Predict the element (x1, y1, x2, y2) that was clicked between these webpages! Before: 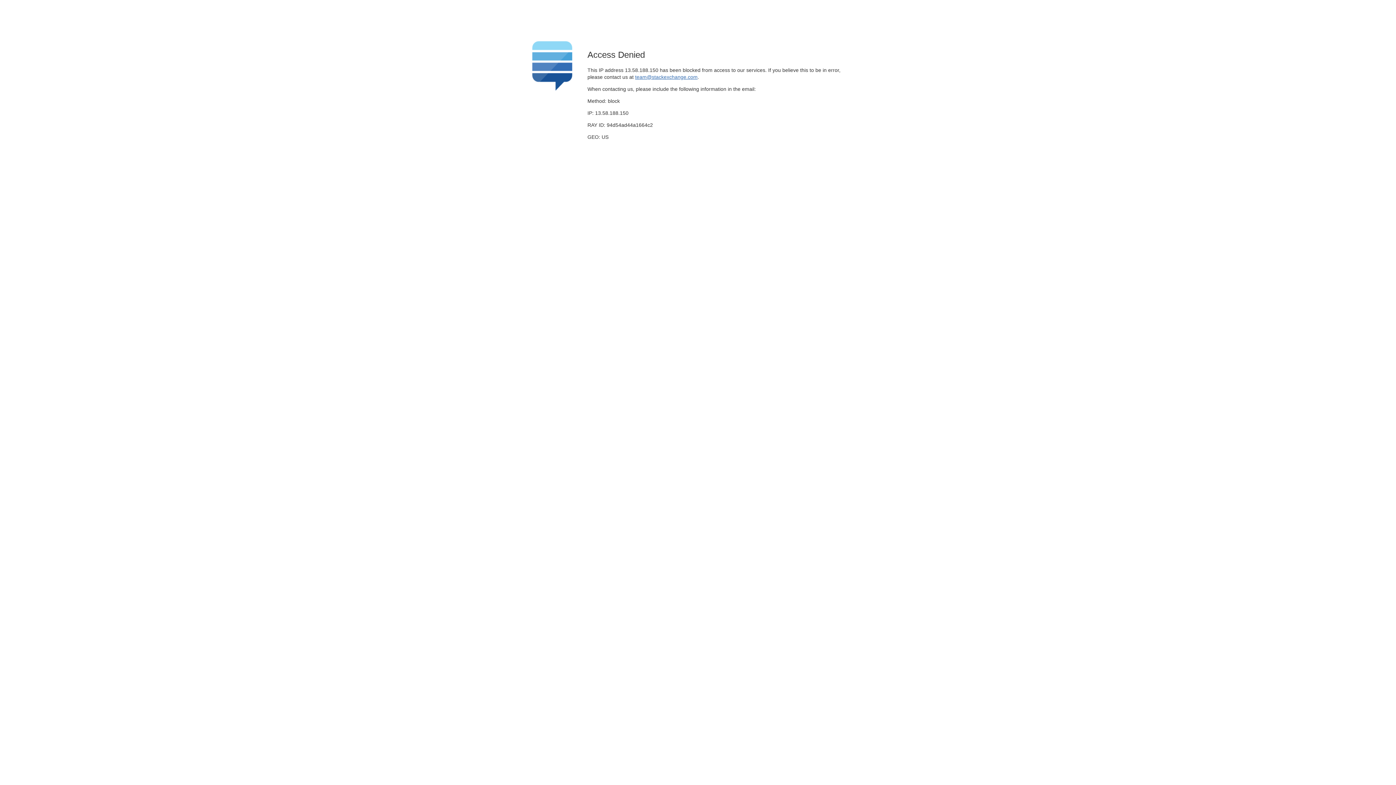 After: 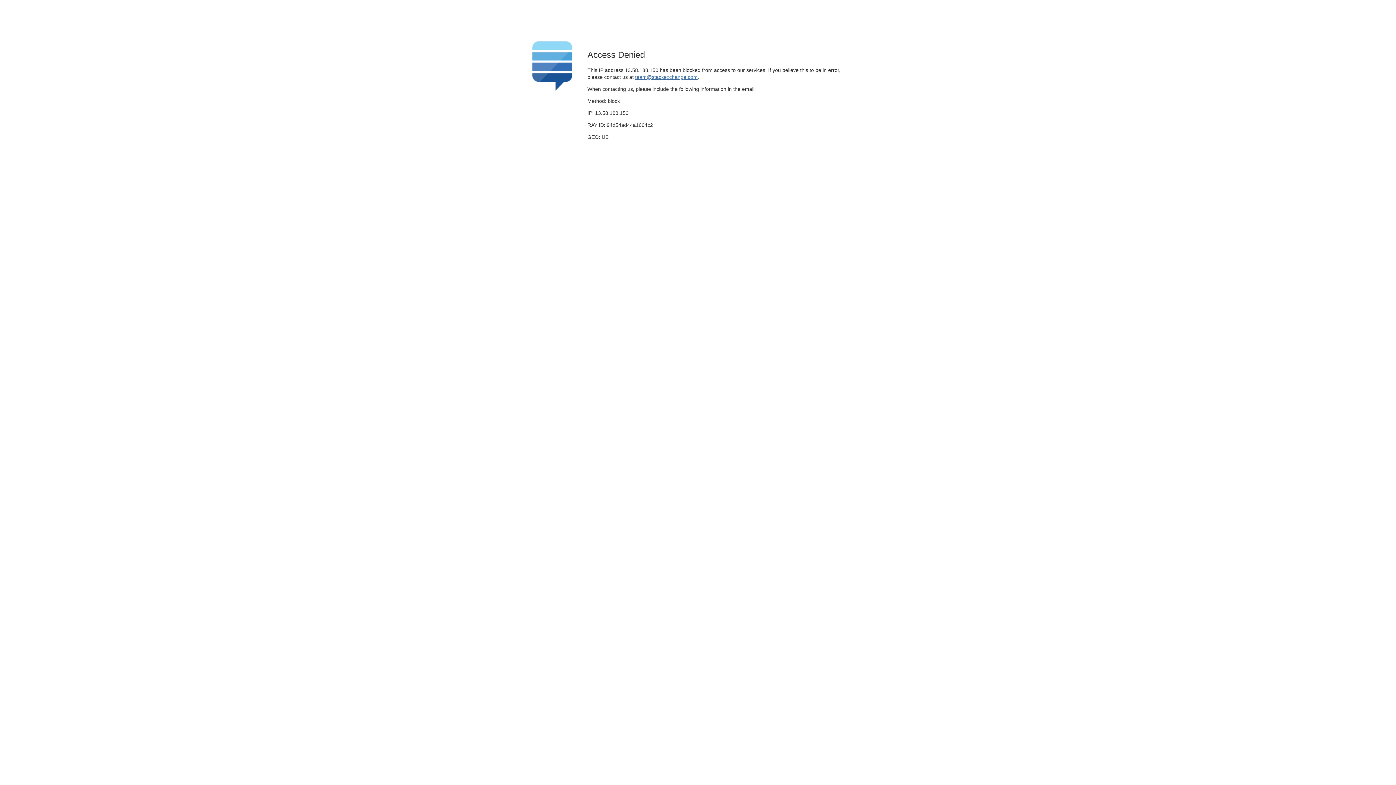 Action: bbox: (635, 74, 697, 79) label: team@stackexchange.com